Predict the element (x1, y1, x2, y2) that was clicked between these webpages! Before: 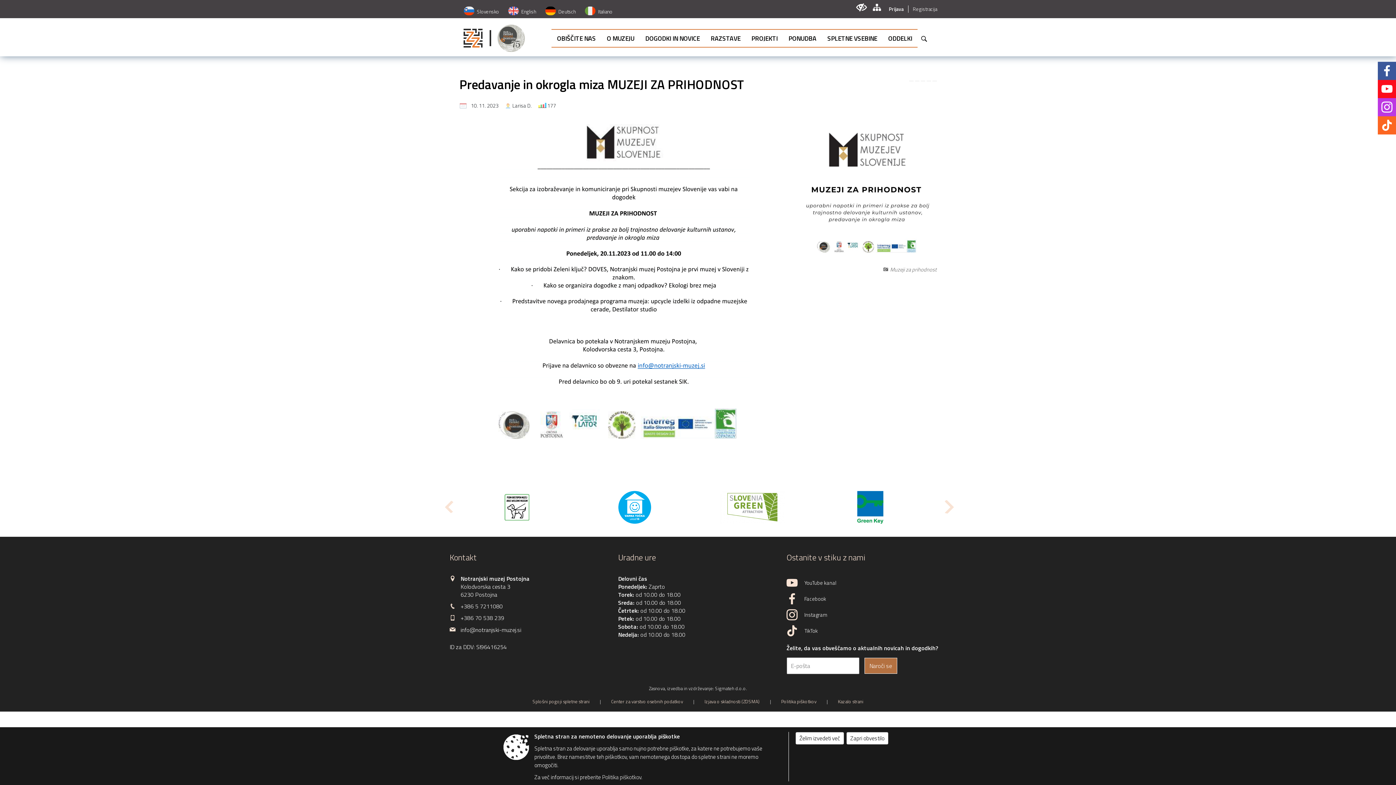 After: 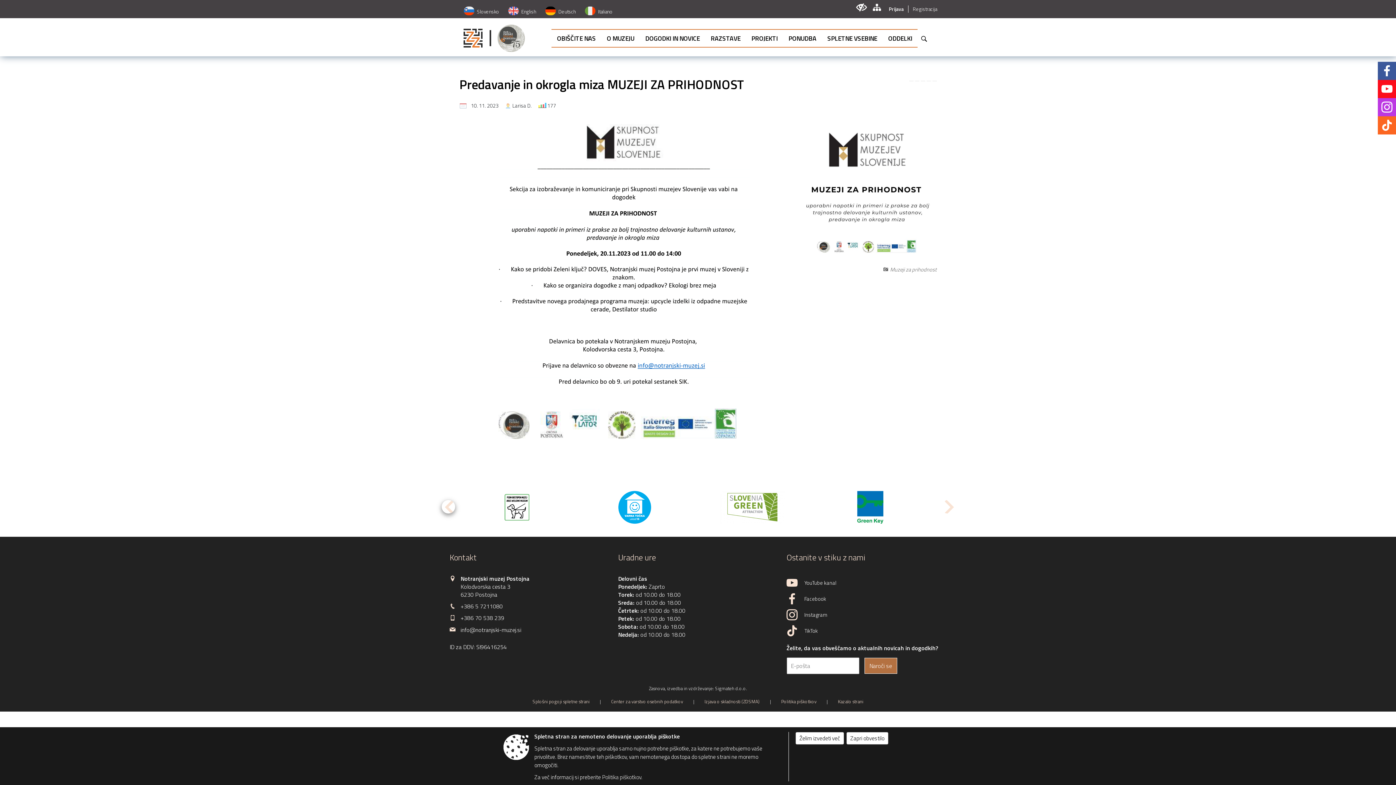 Action: bbox: (441, 500, 455, 513)